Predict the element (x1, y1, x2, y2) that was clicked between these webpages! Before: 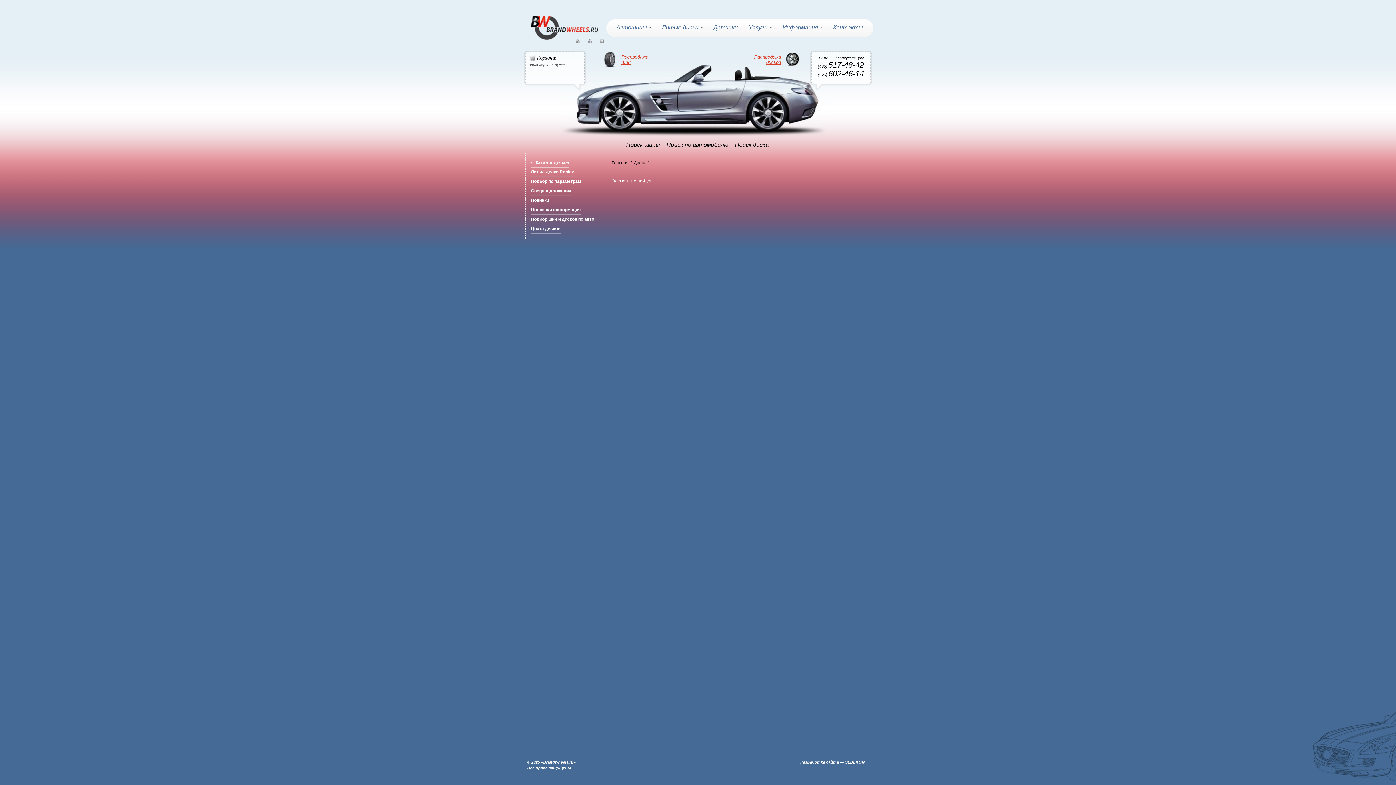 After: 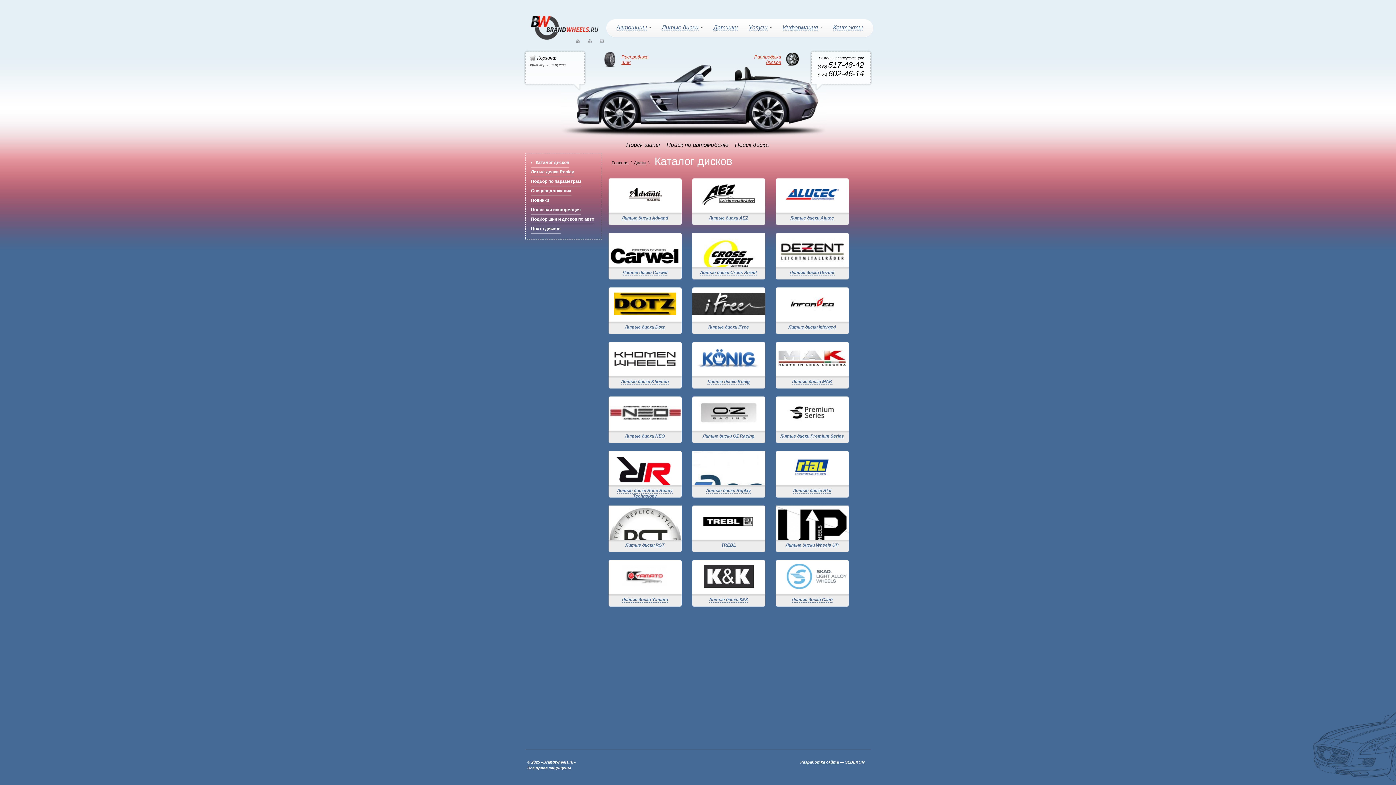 Action: bbox: (634, 160, 646, 165) label: Диски